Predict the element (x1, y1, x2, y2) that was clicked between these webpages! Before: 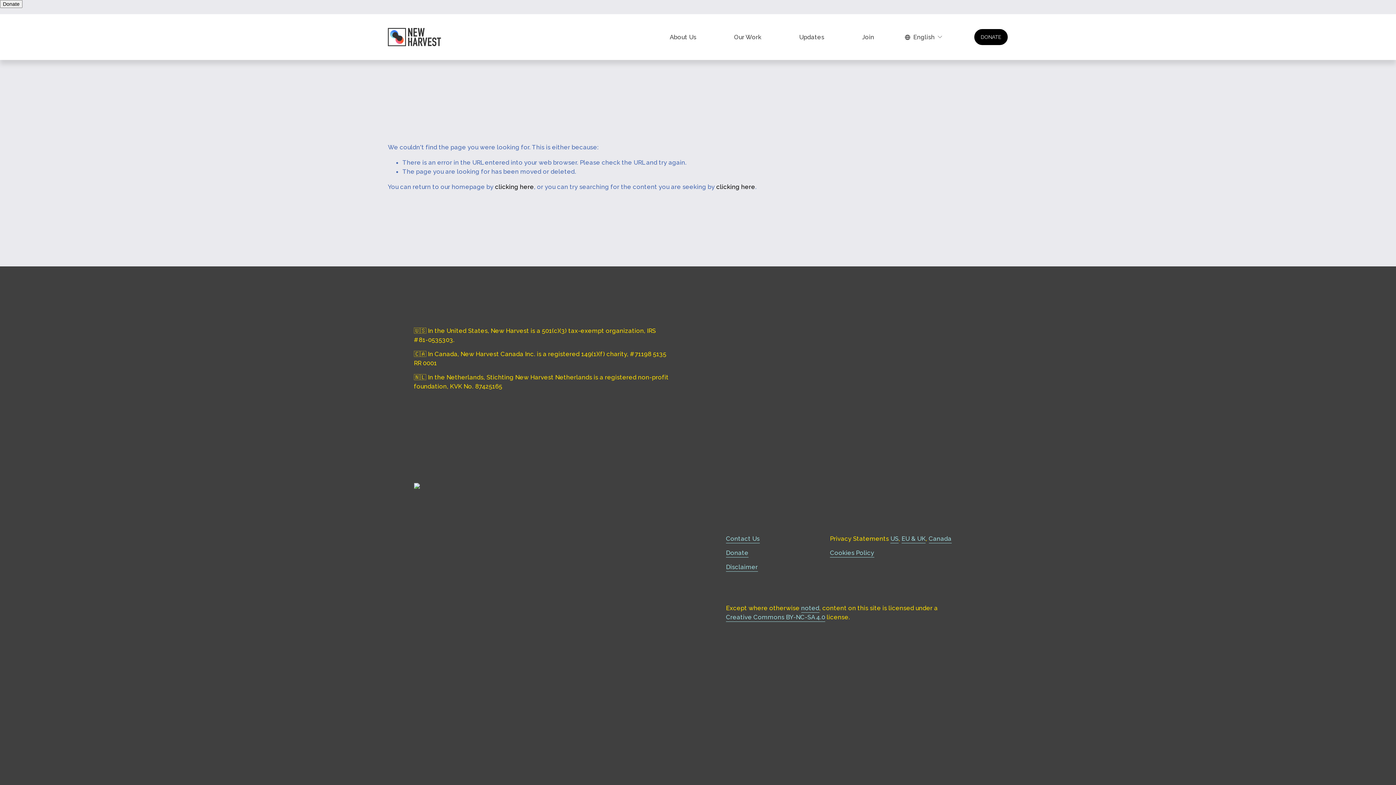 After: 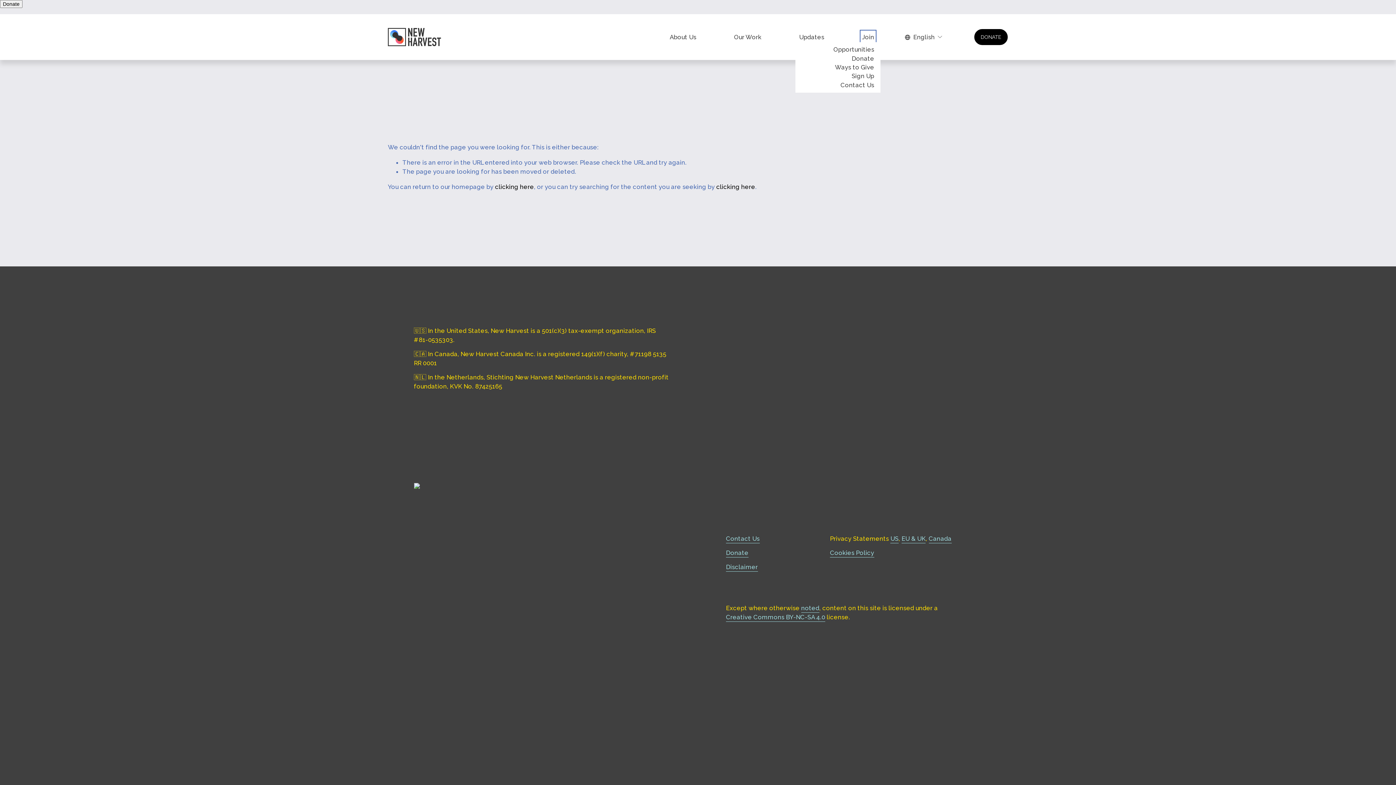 Action: bbox: (862, 31, 874, 42) label: folder dropdown